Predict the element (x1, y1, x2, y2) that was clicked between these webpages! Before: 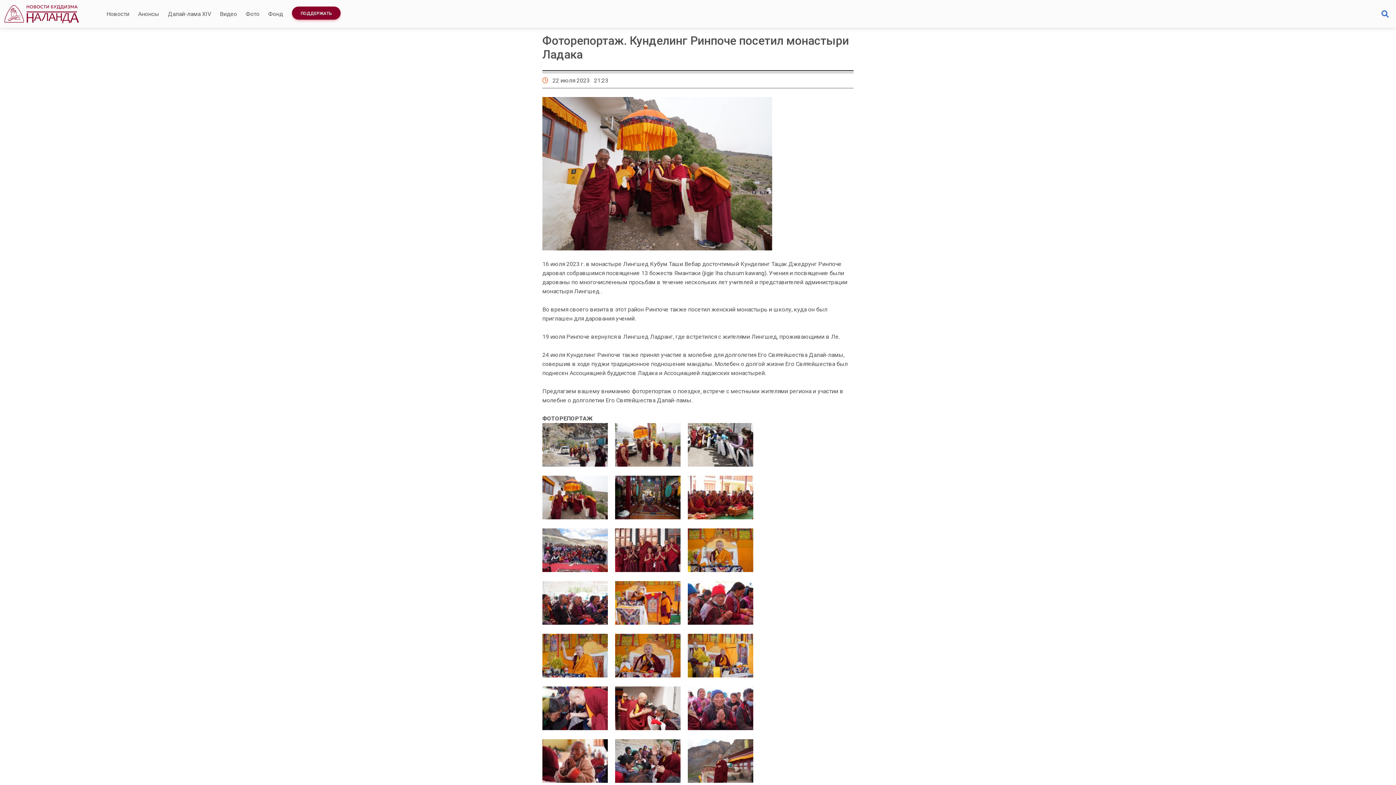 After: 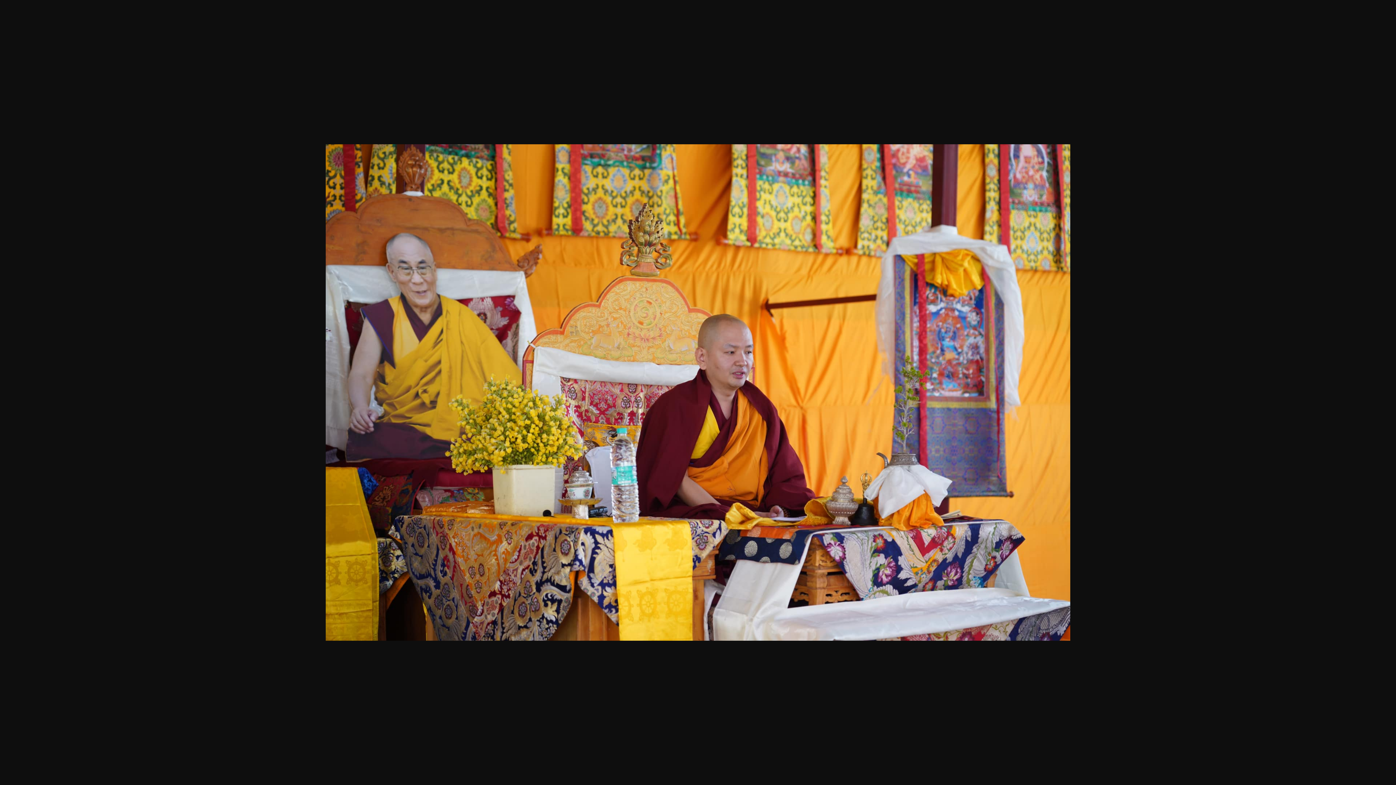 Action: bbox: (688, 651, 760, 658)